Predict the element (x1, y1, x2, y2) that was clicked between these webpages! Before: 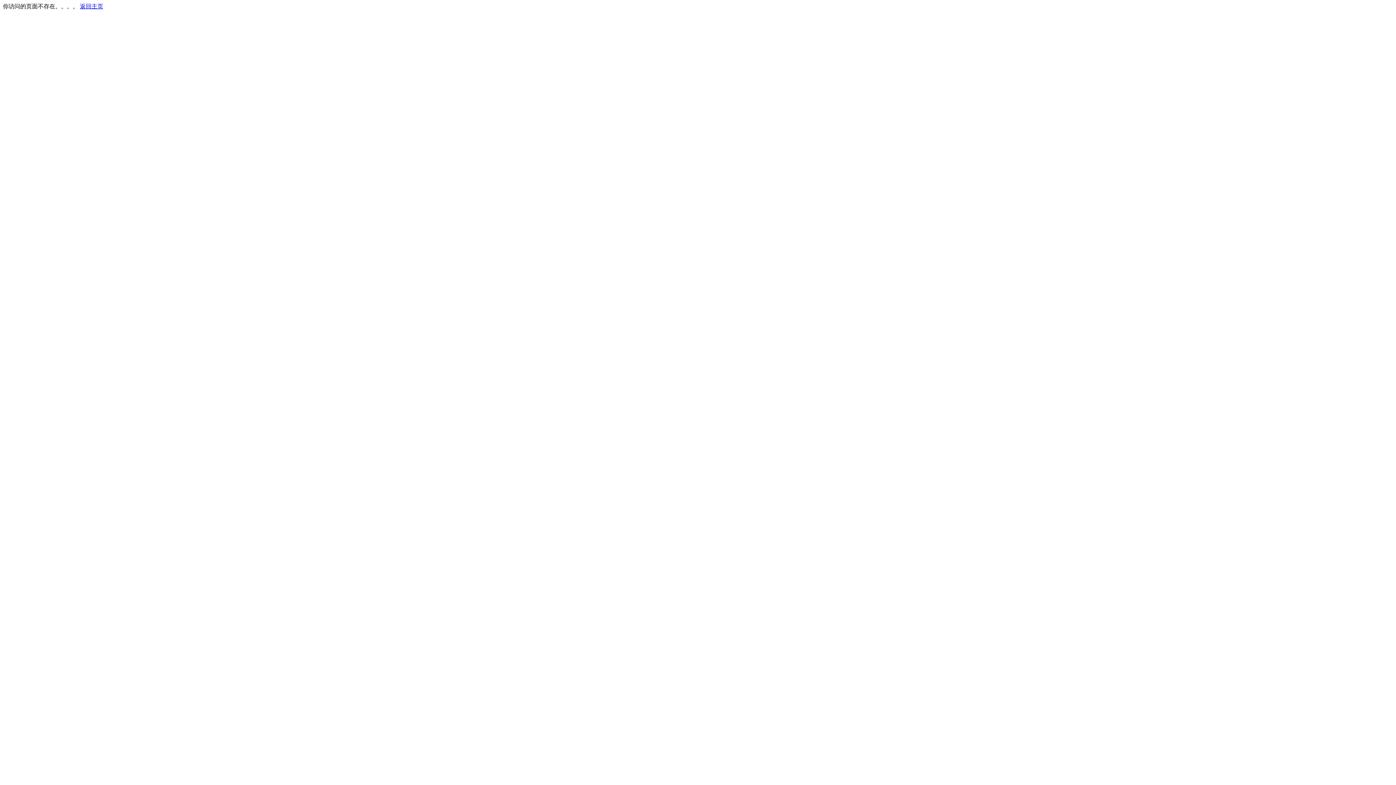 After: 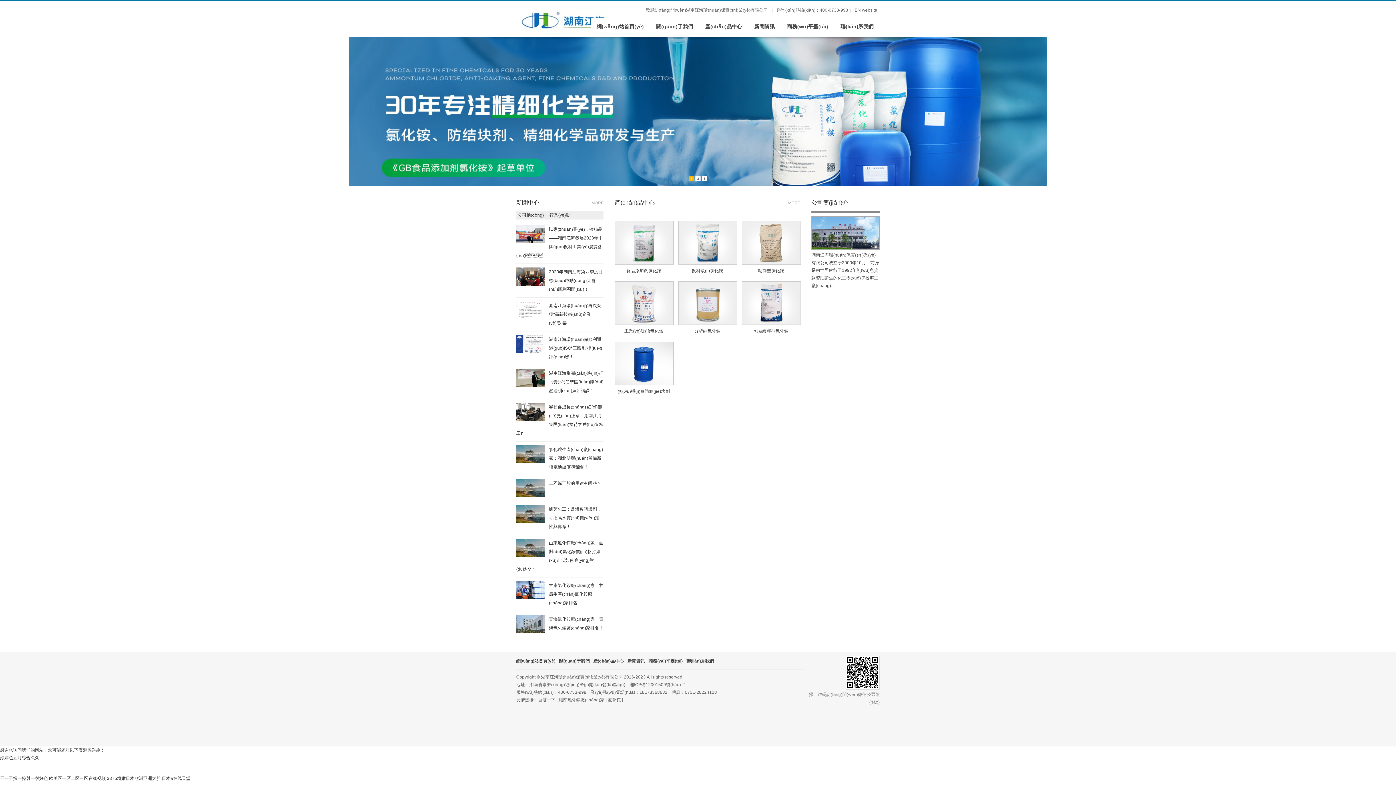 Action: bbox: (80, 3, 103, 9) label: 返回主页